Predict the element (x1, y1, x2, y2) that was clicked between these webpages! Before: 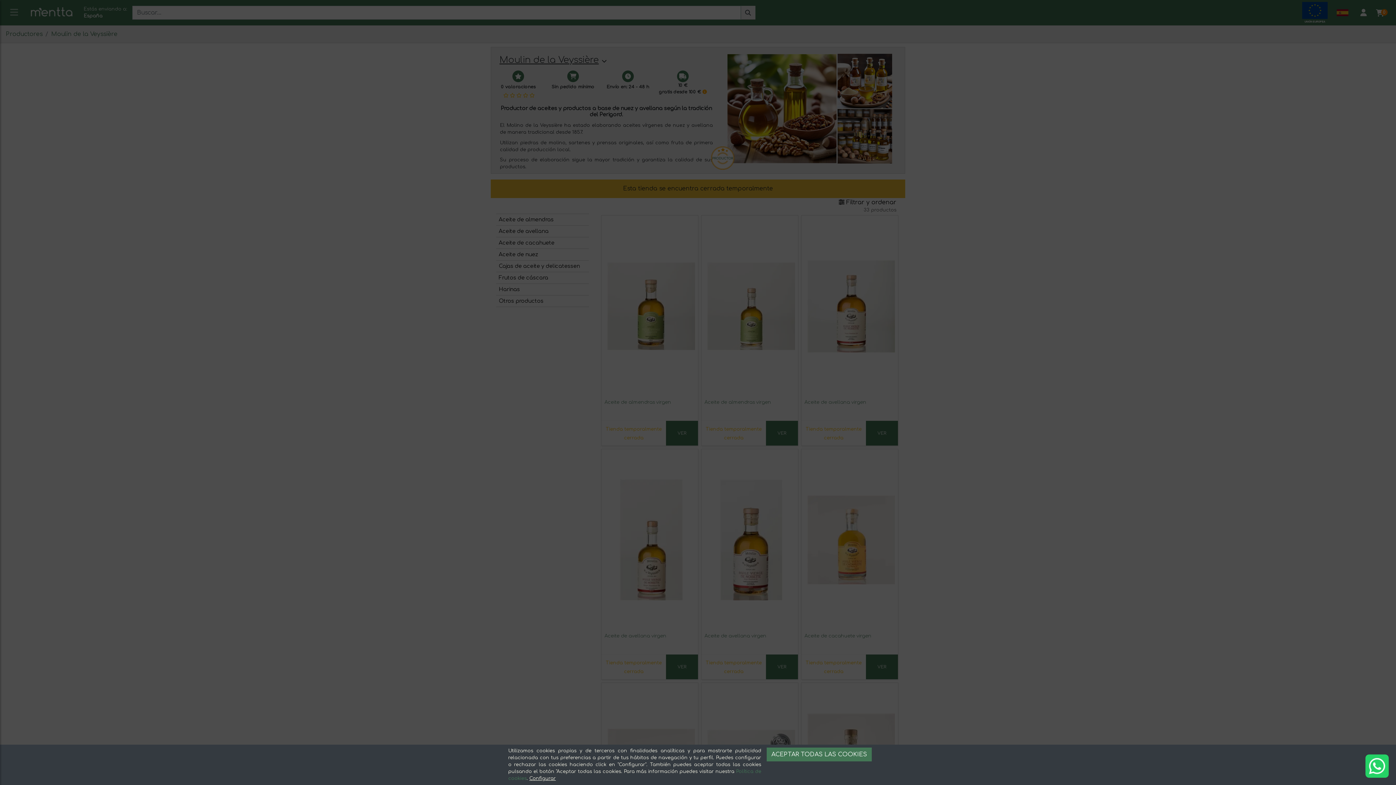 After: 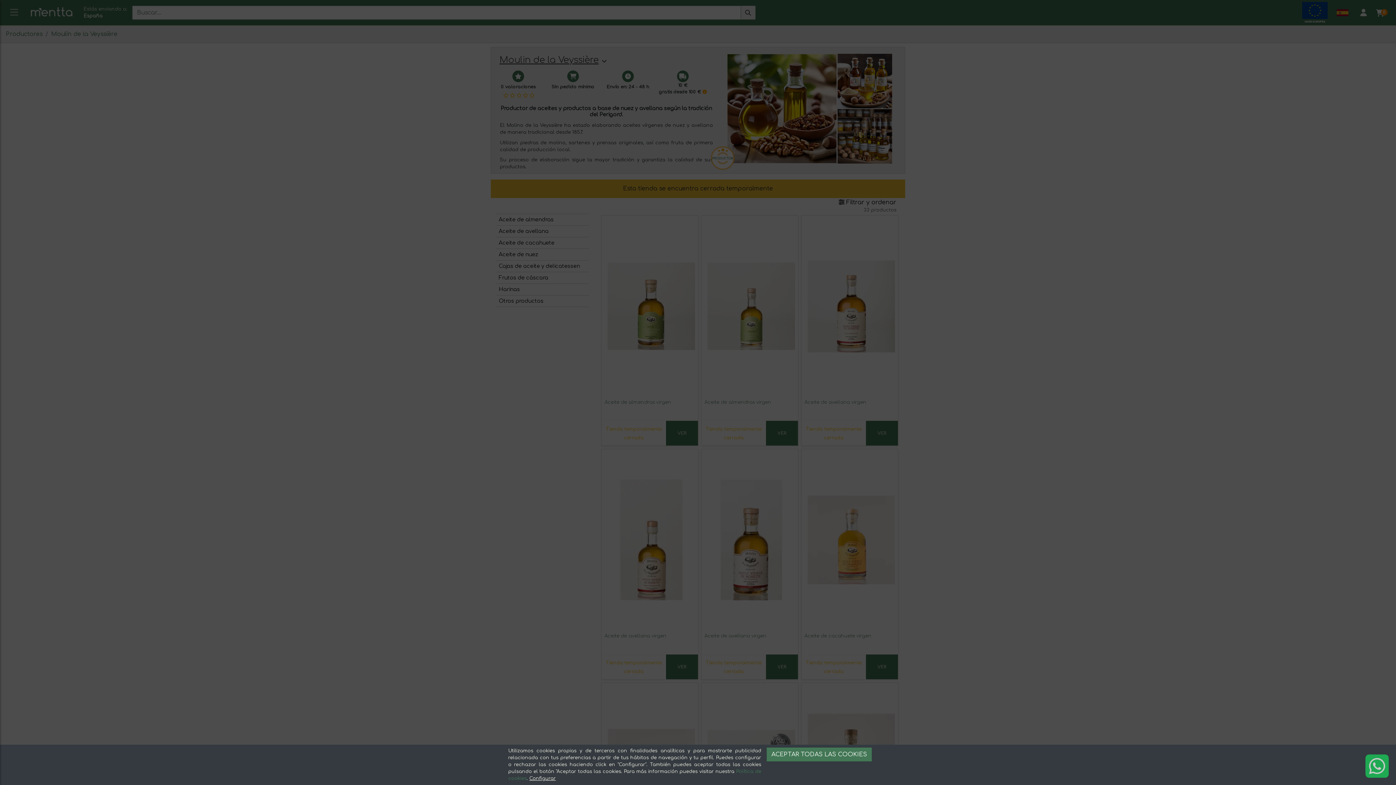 Action: bbox: (1365, 754, 1389, 778)